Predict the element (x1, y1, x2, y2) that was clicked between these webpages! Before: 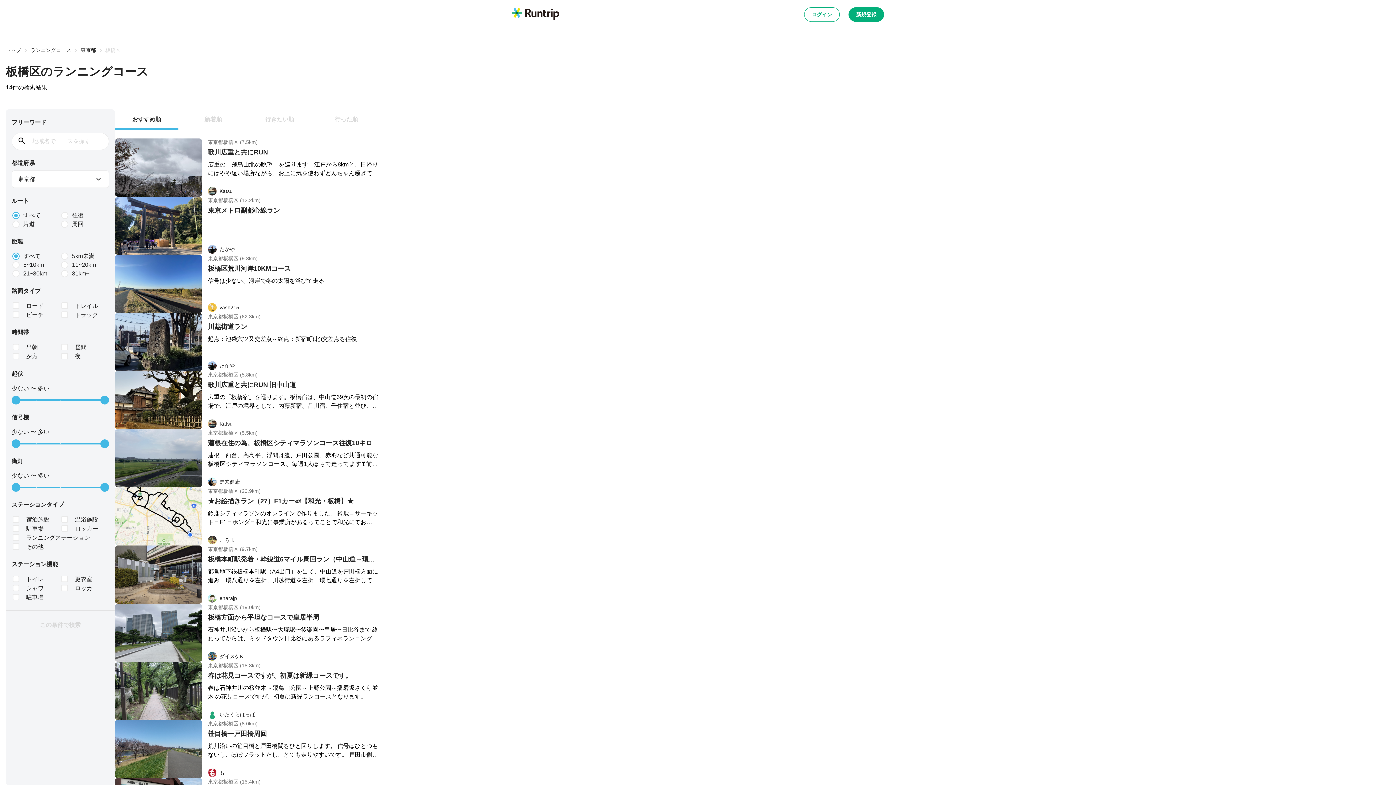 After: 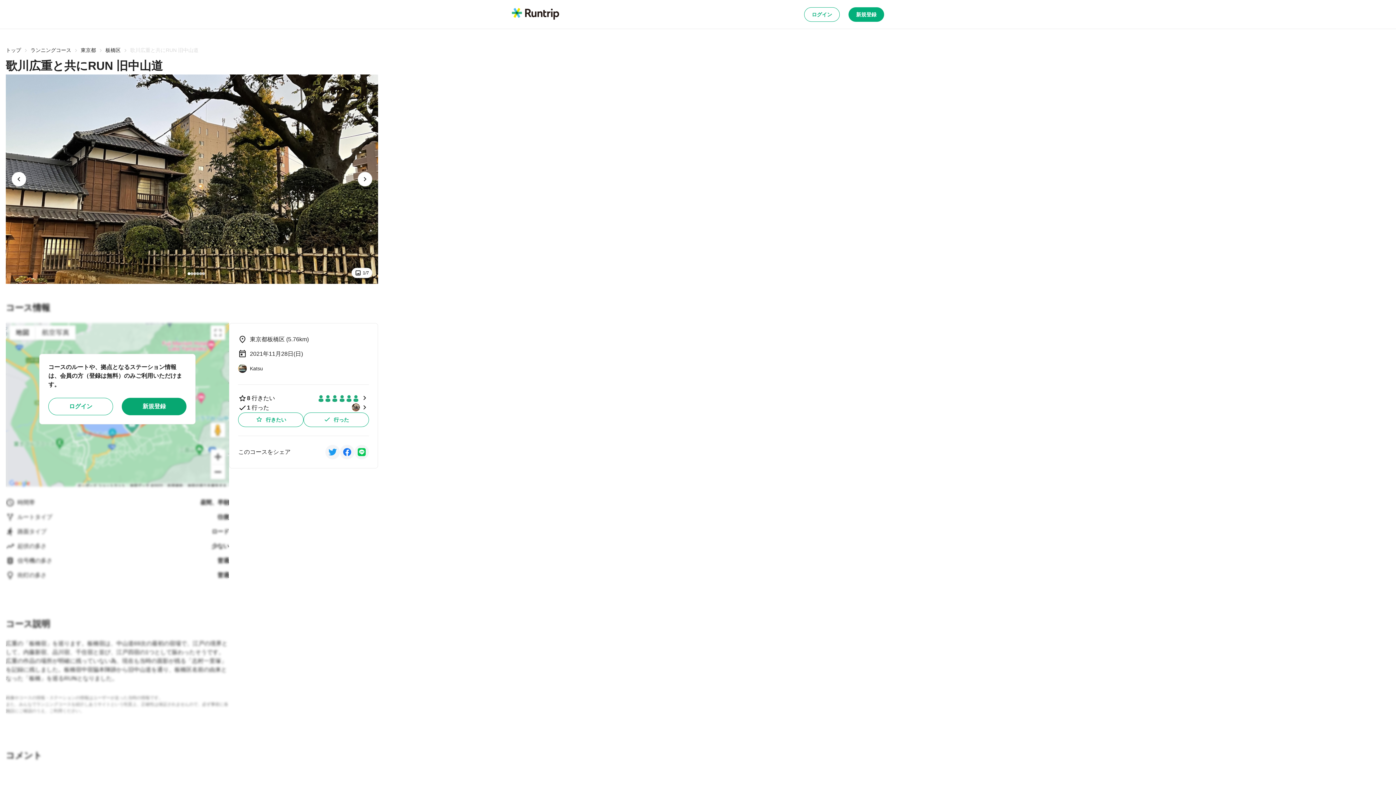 Action: bbox: (114, 371, 202, 429)